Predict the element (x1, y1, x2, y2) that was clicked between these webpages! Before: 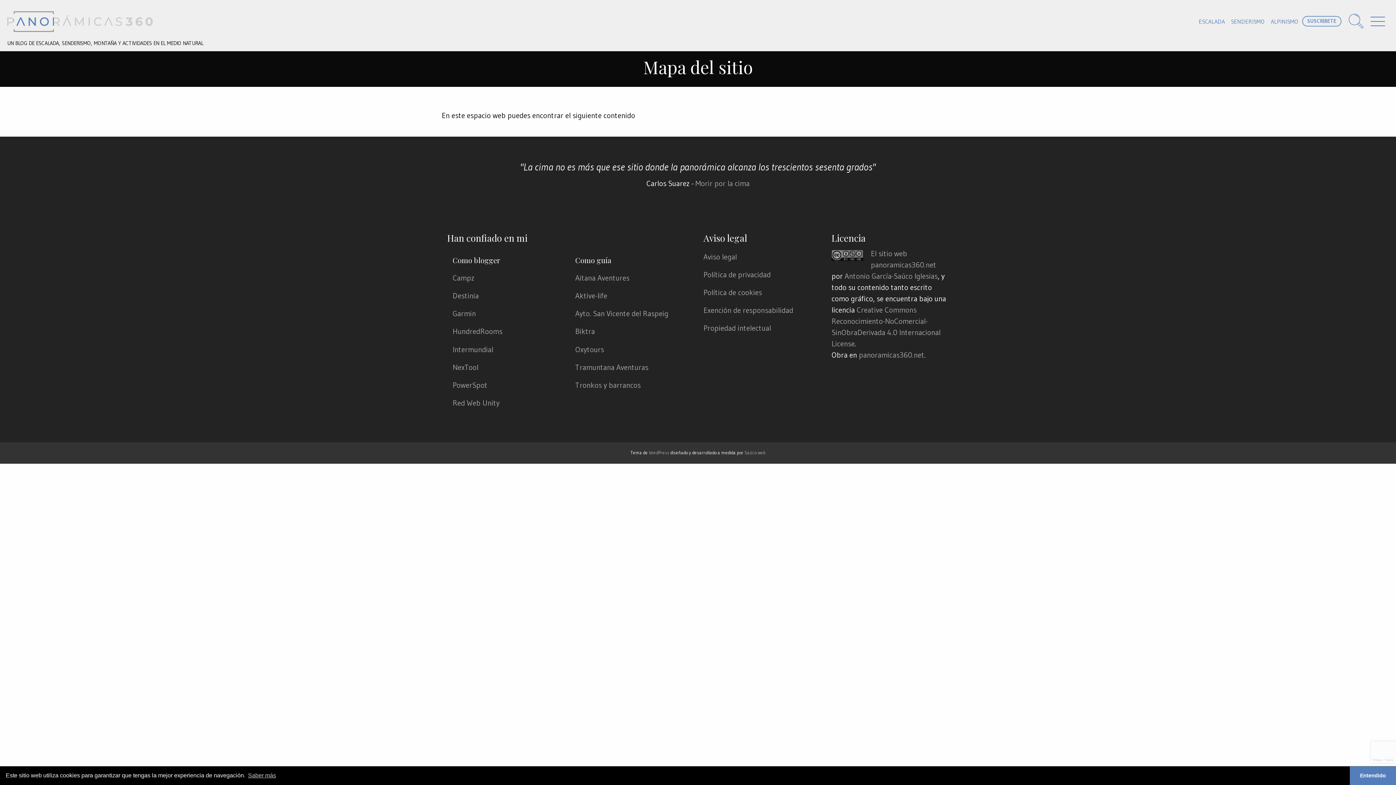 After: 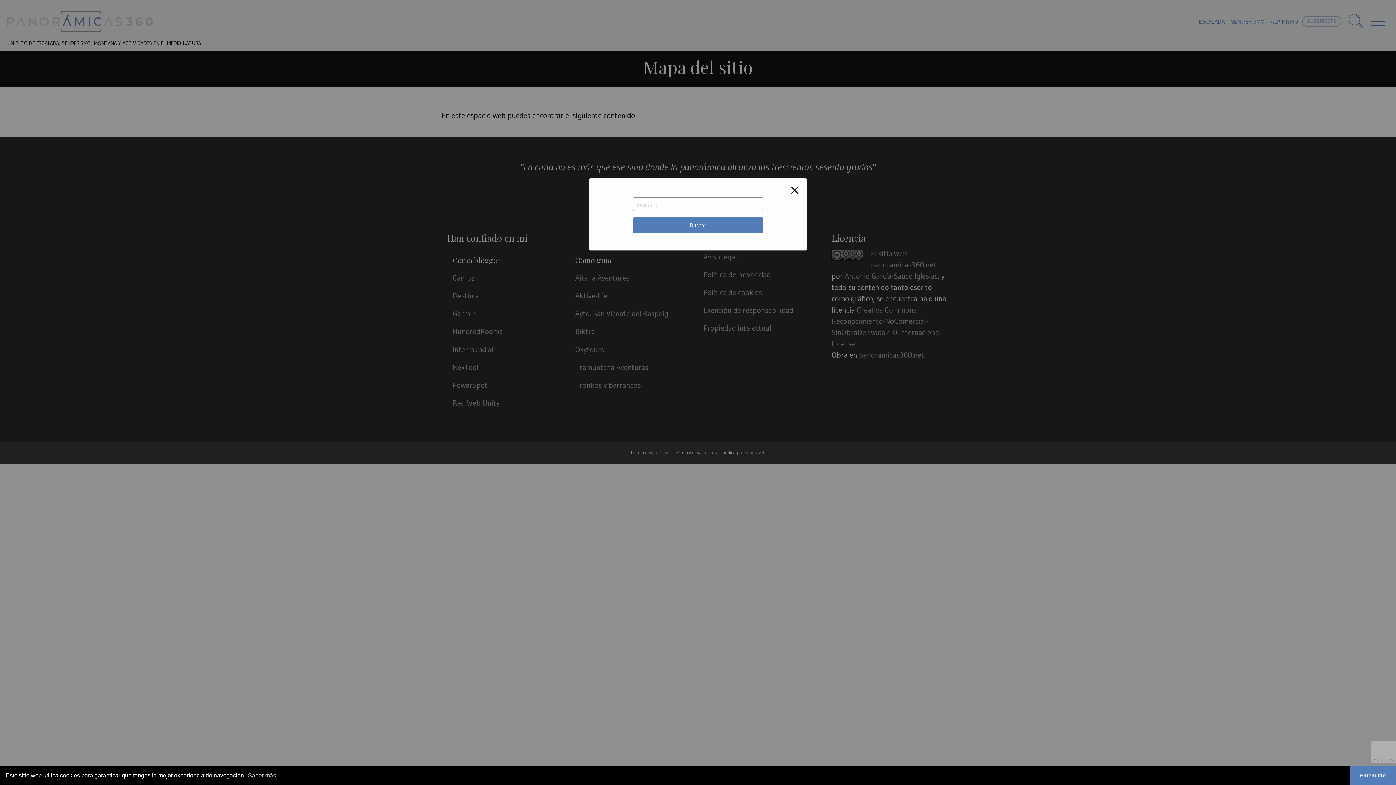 Action: bbox: (1349, 13, 1363, 31)